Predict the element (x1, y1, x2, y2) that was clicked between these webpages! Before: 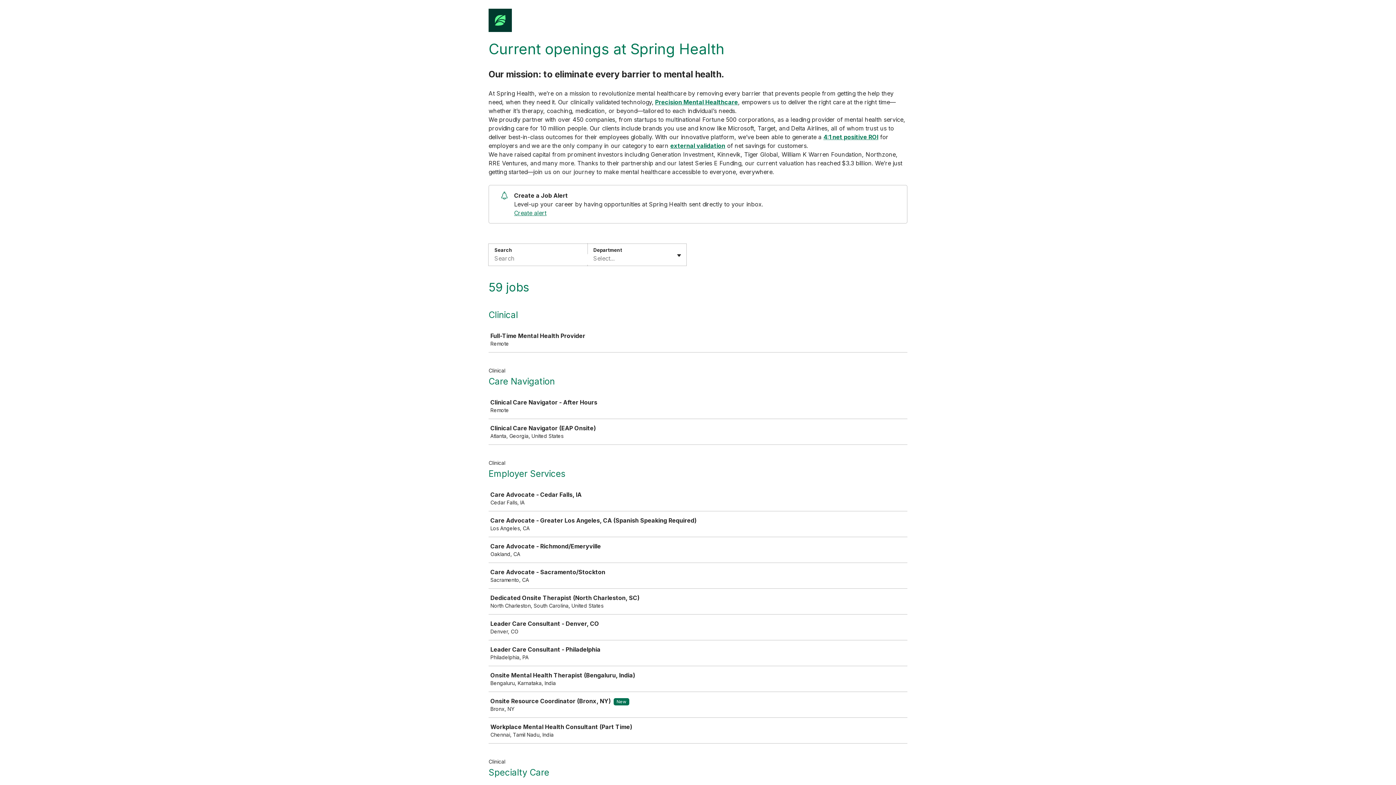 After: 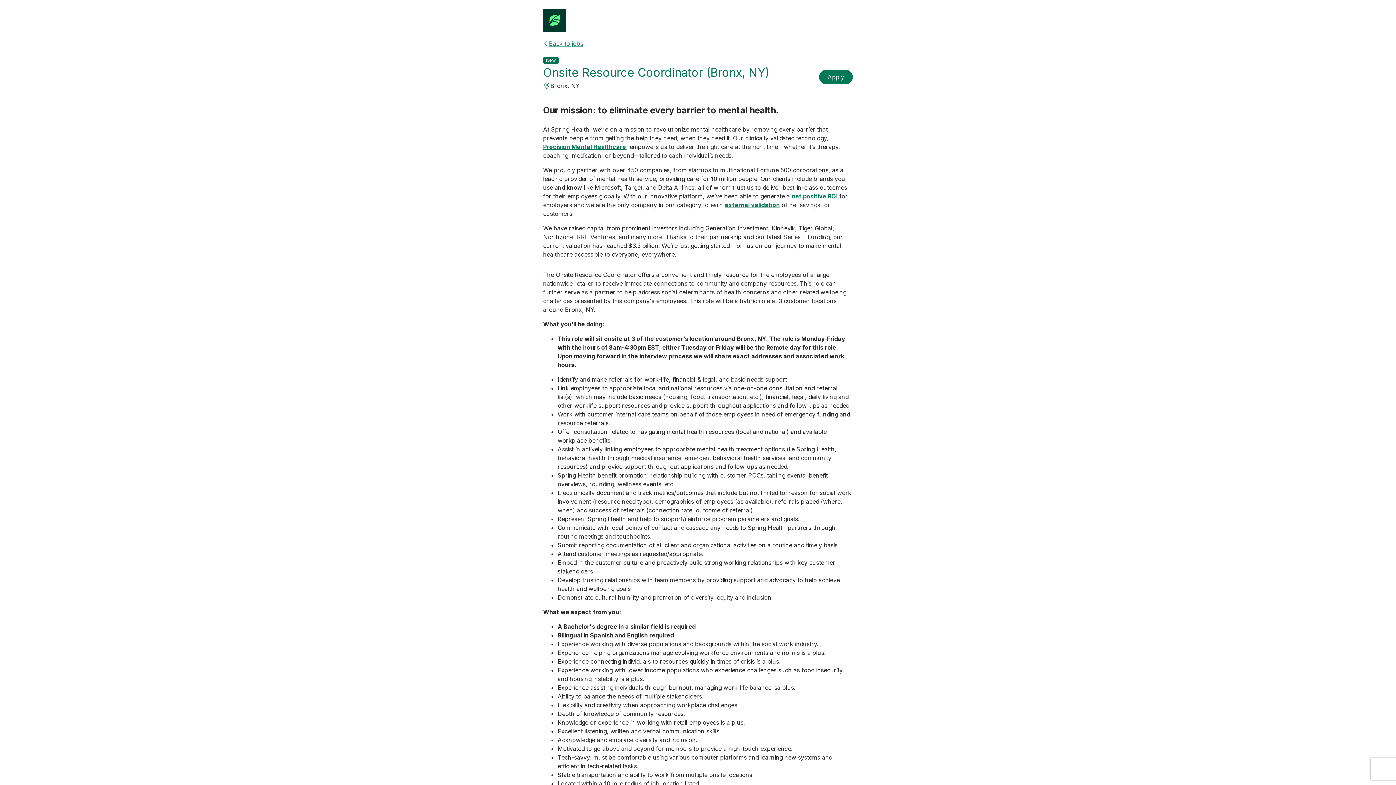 Action: label: Onsite Resource Coordinator (Bronx, NY)New

Bronx, NY bbox: (489, 692, 910, 717)